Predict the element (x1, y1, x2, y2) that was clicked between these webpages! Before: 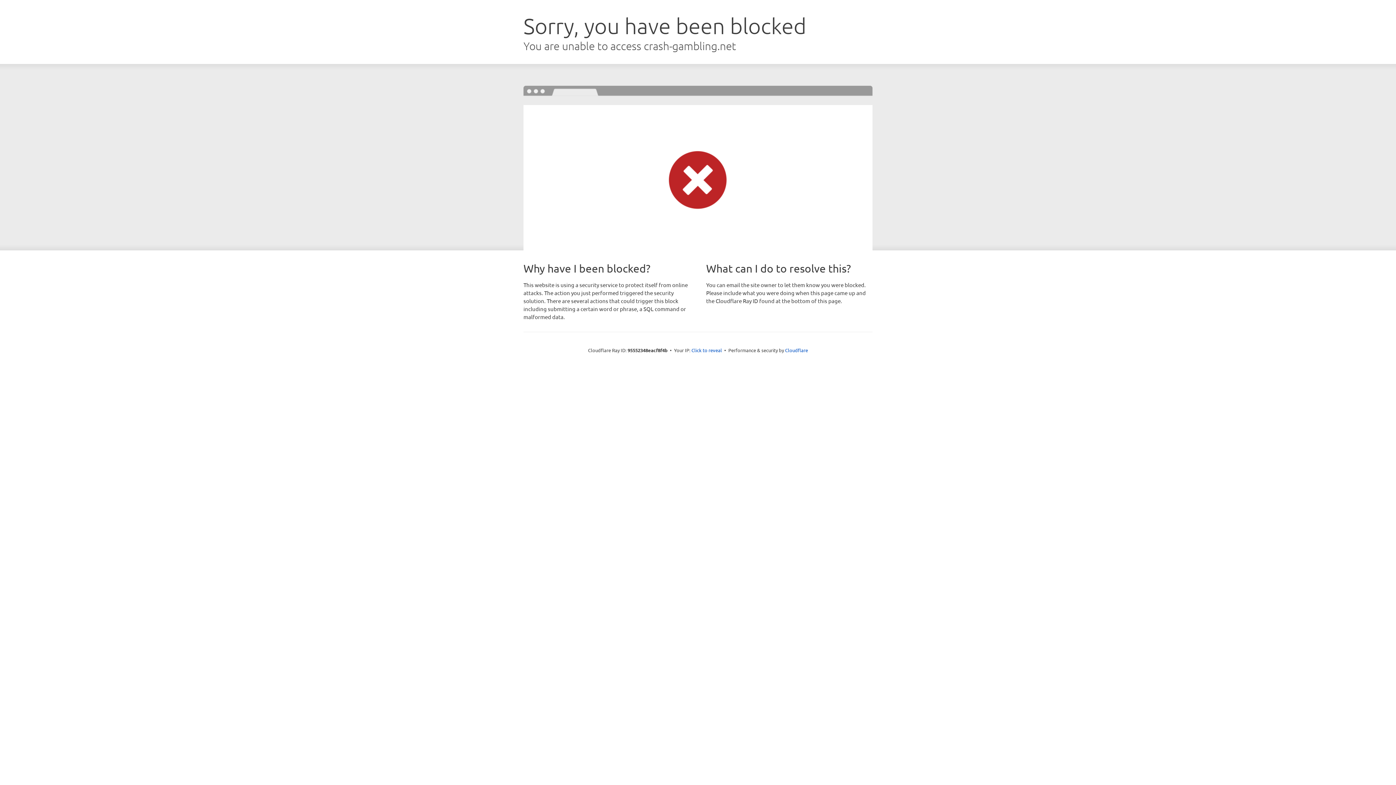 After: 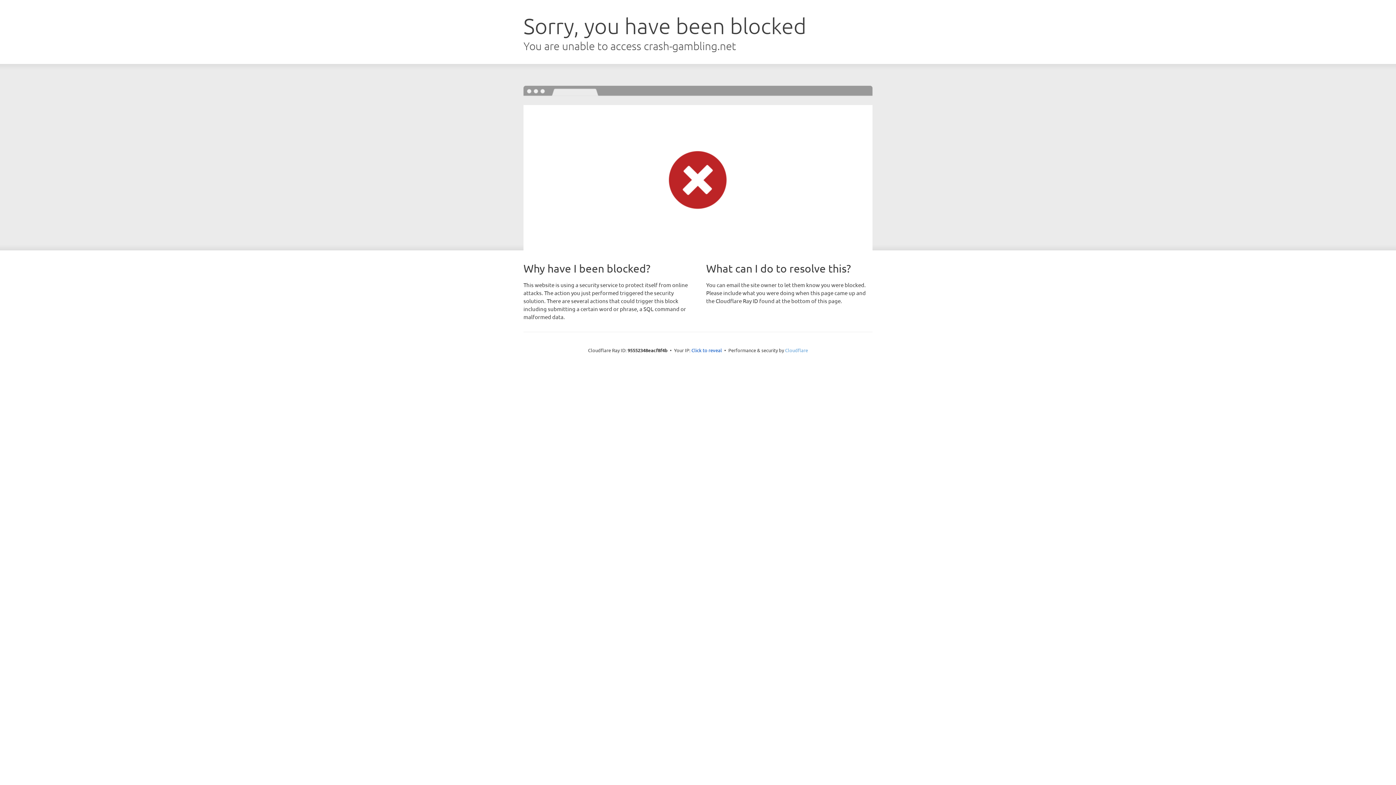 Action: label: Cloudflare bbox: (785, 347, 808, 353)